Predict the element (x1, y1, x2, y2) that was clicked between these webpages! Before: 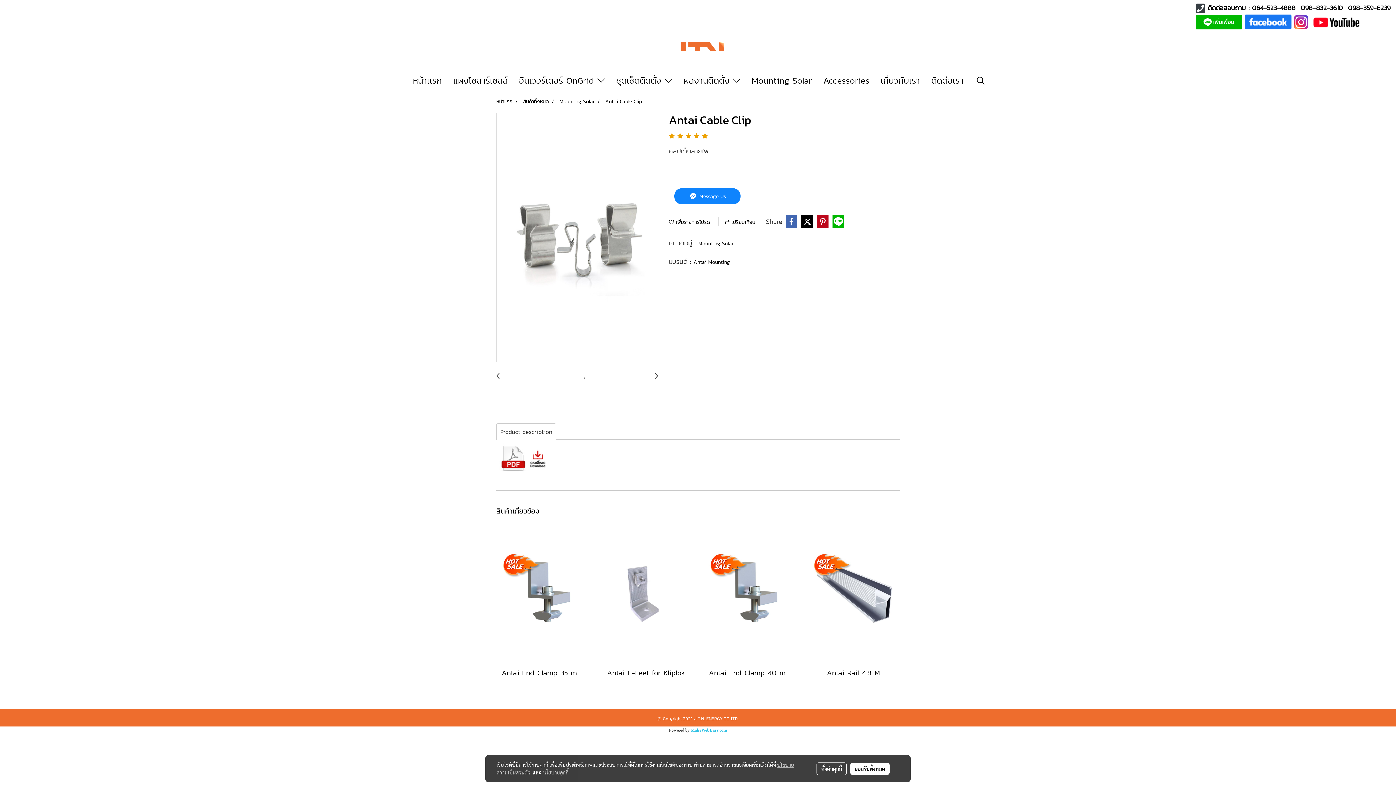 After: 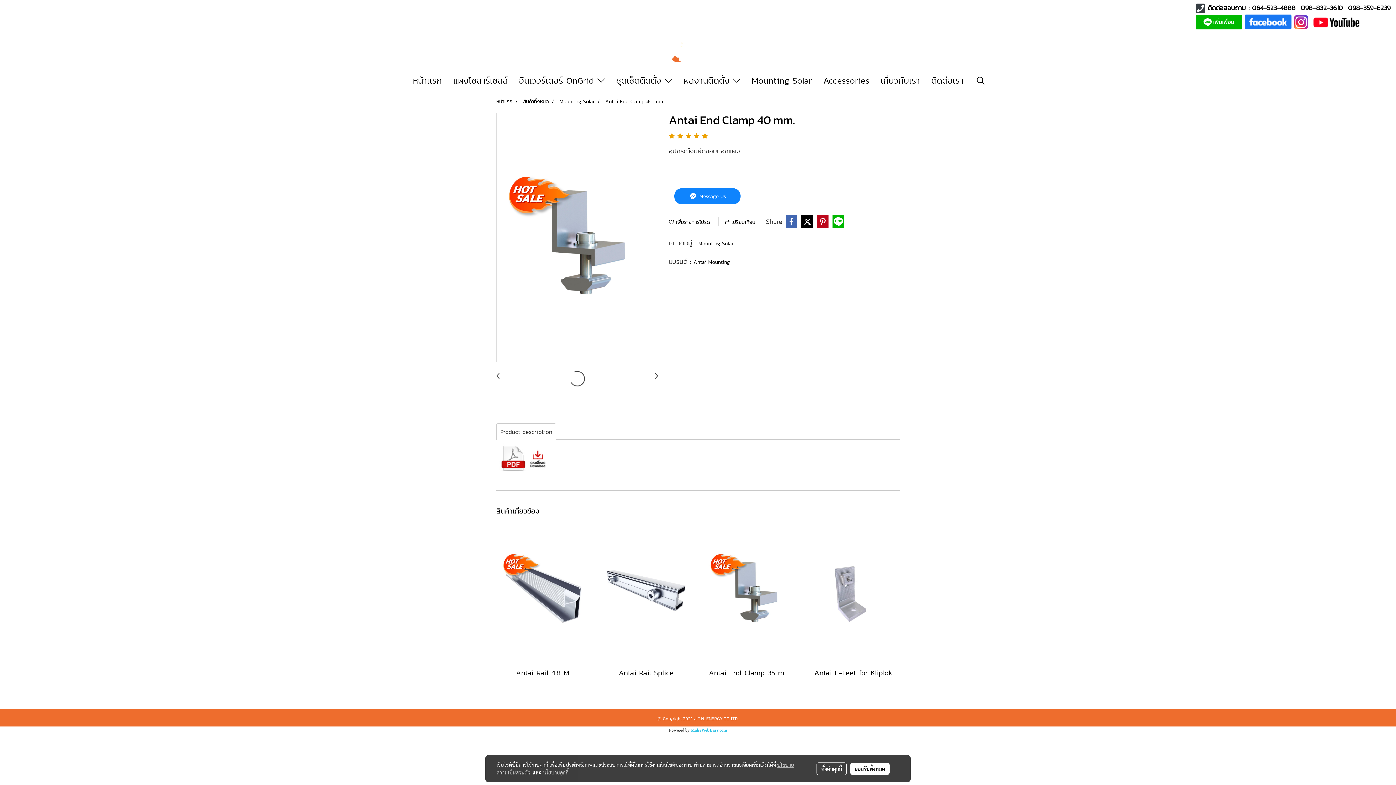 Action: label: Antai End Clamp 40 mm. bbox: (709, 667, 790, 678)